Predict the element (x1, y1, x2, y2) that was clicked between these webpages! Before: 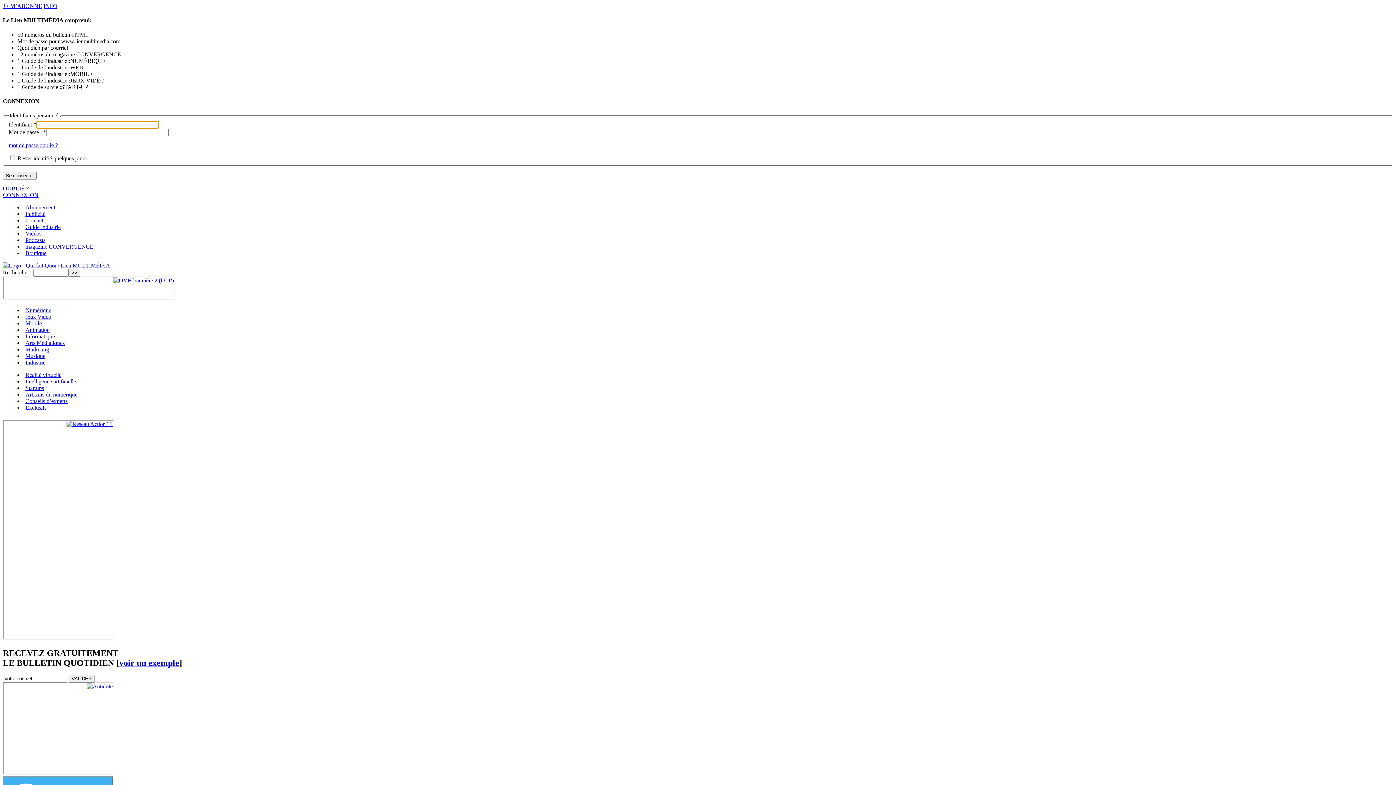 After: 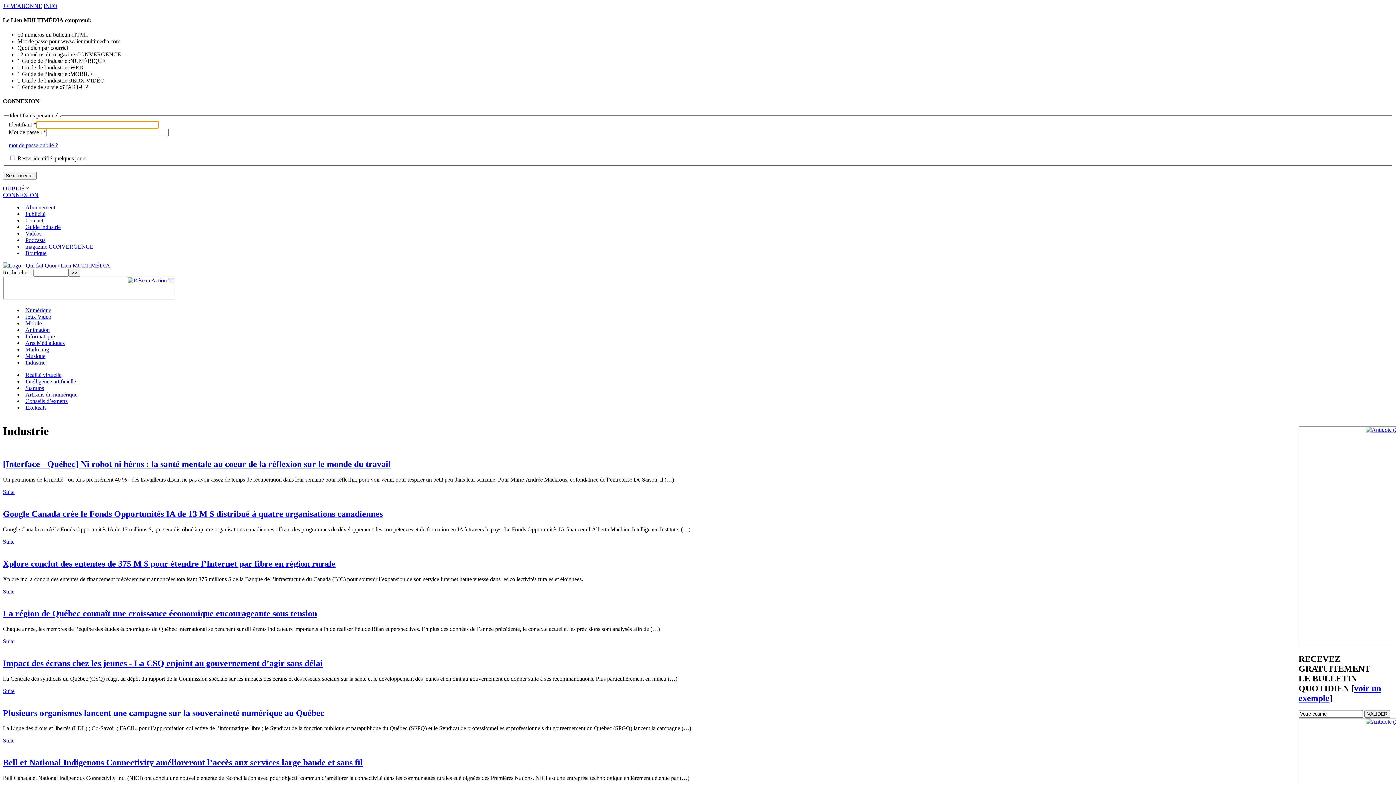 Action: bbox: (25, 359, 45, 365) label: Industrie